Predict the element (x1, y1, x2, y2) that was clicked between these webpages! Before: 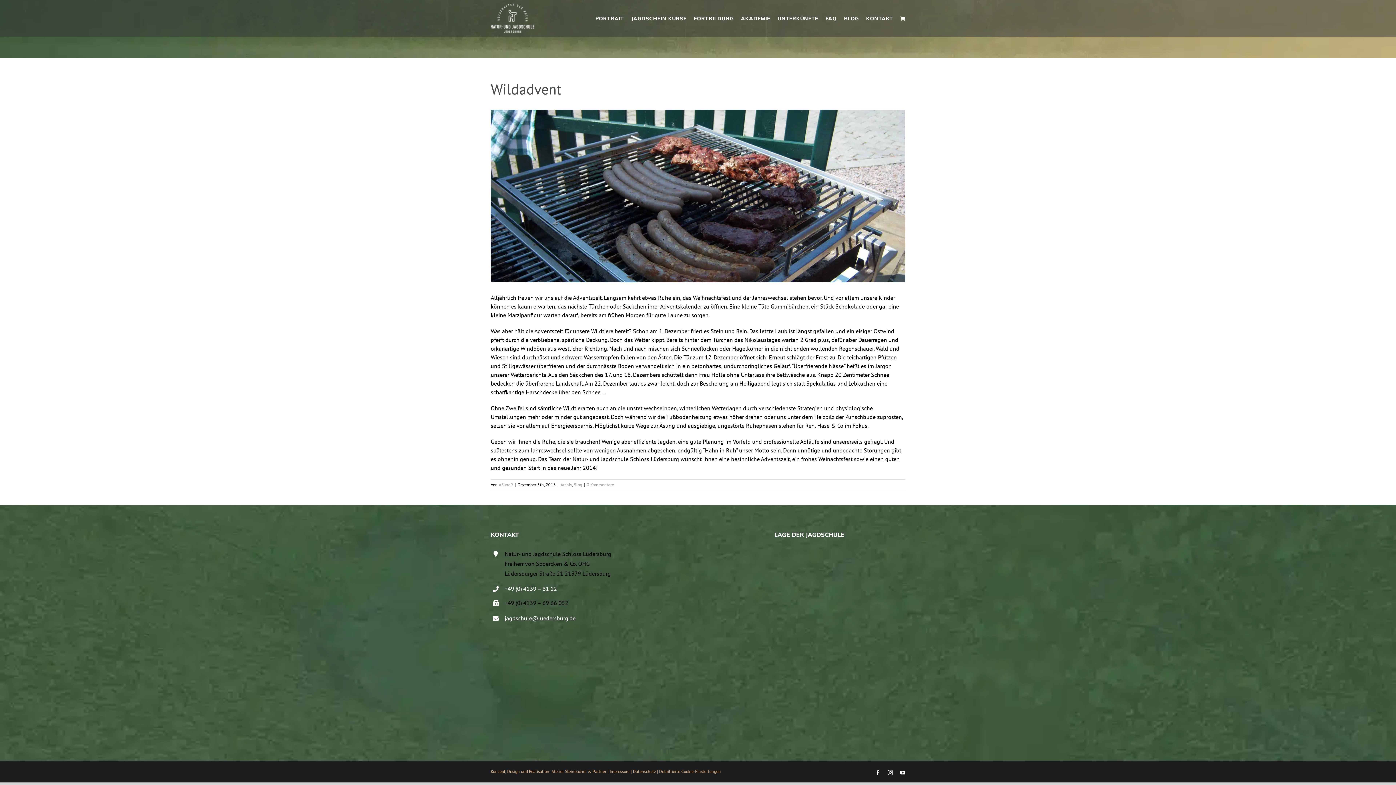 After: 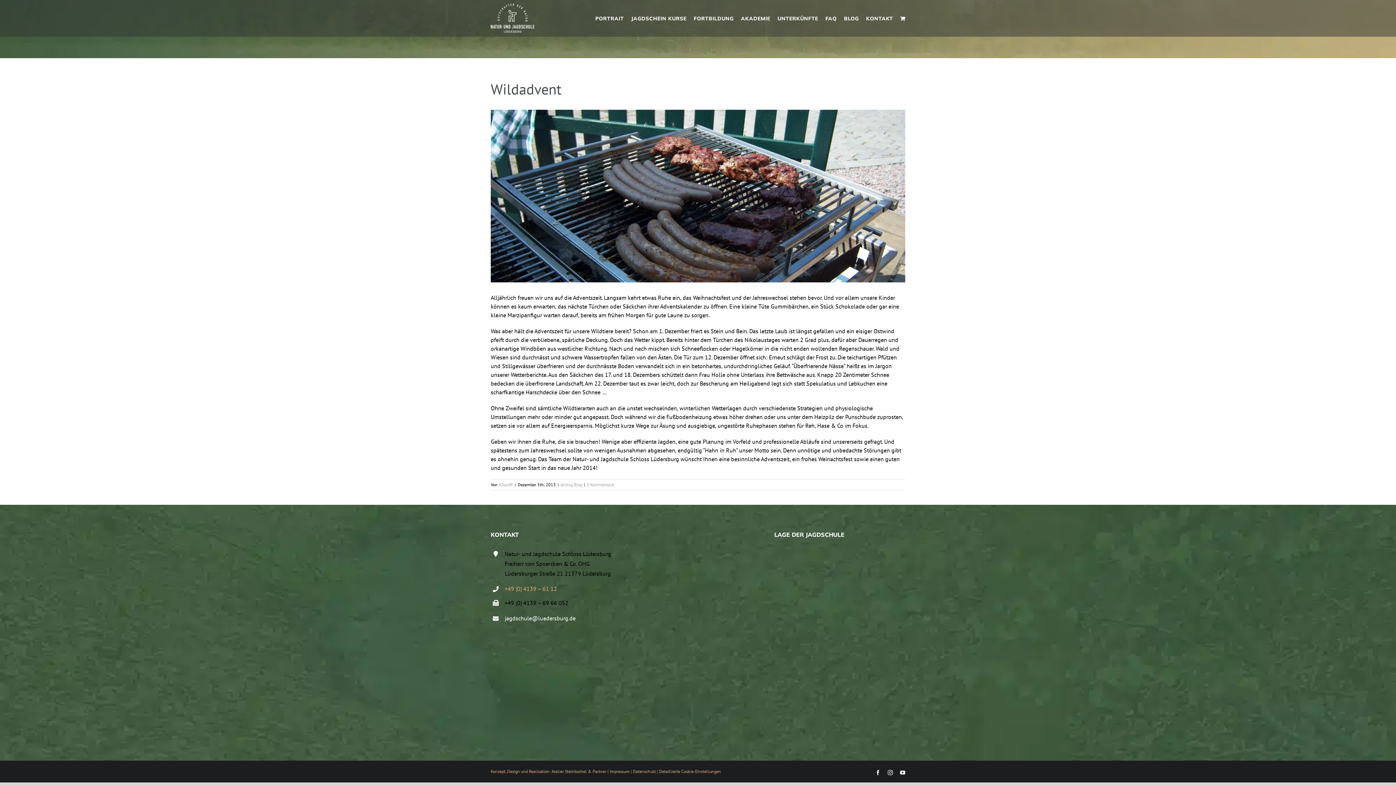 Action: label: +49 (0) 4139 – 61 12 bbox: (504, 584, 621, 594)